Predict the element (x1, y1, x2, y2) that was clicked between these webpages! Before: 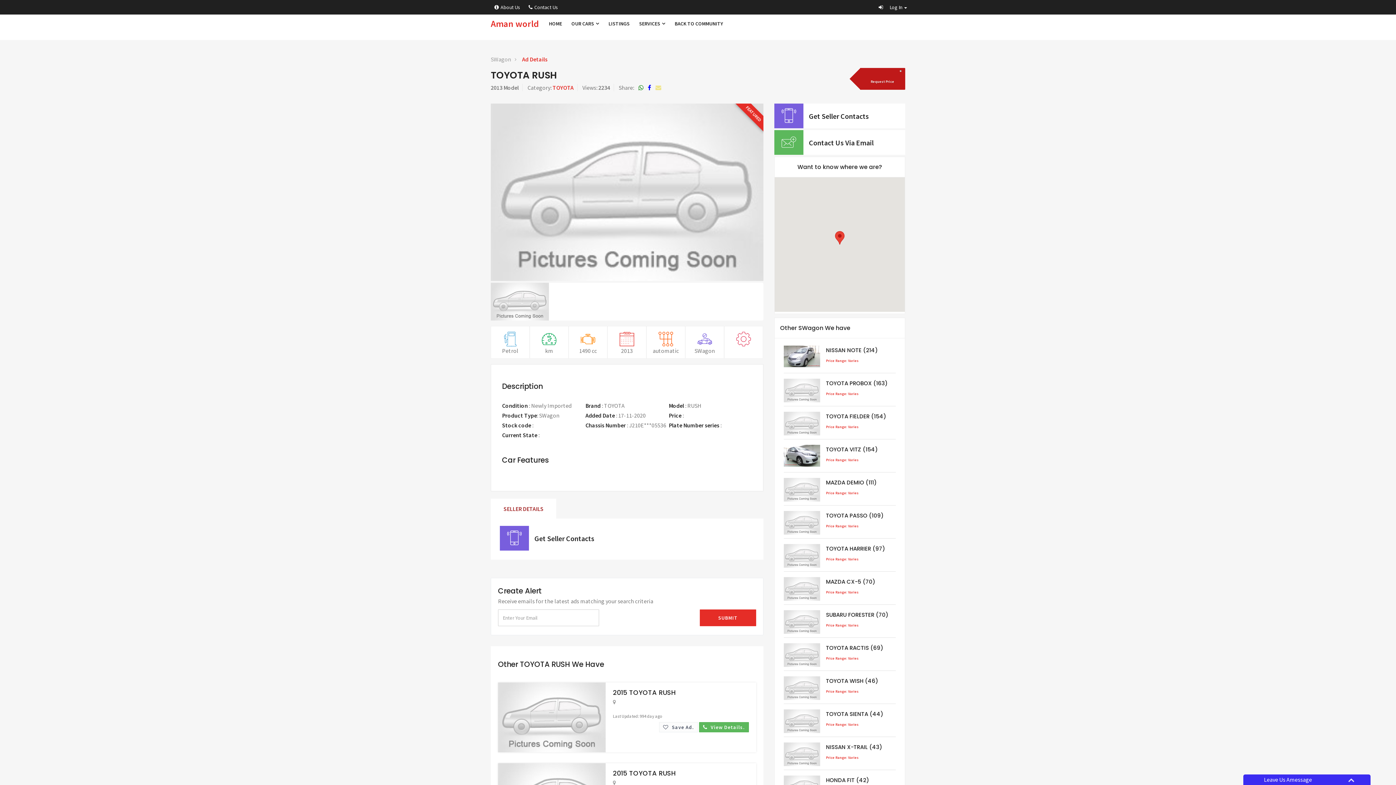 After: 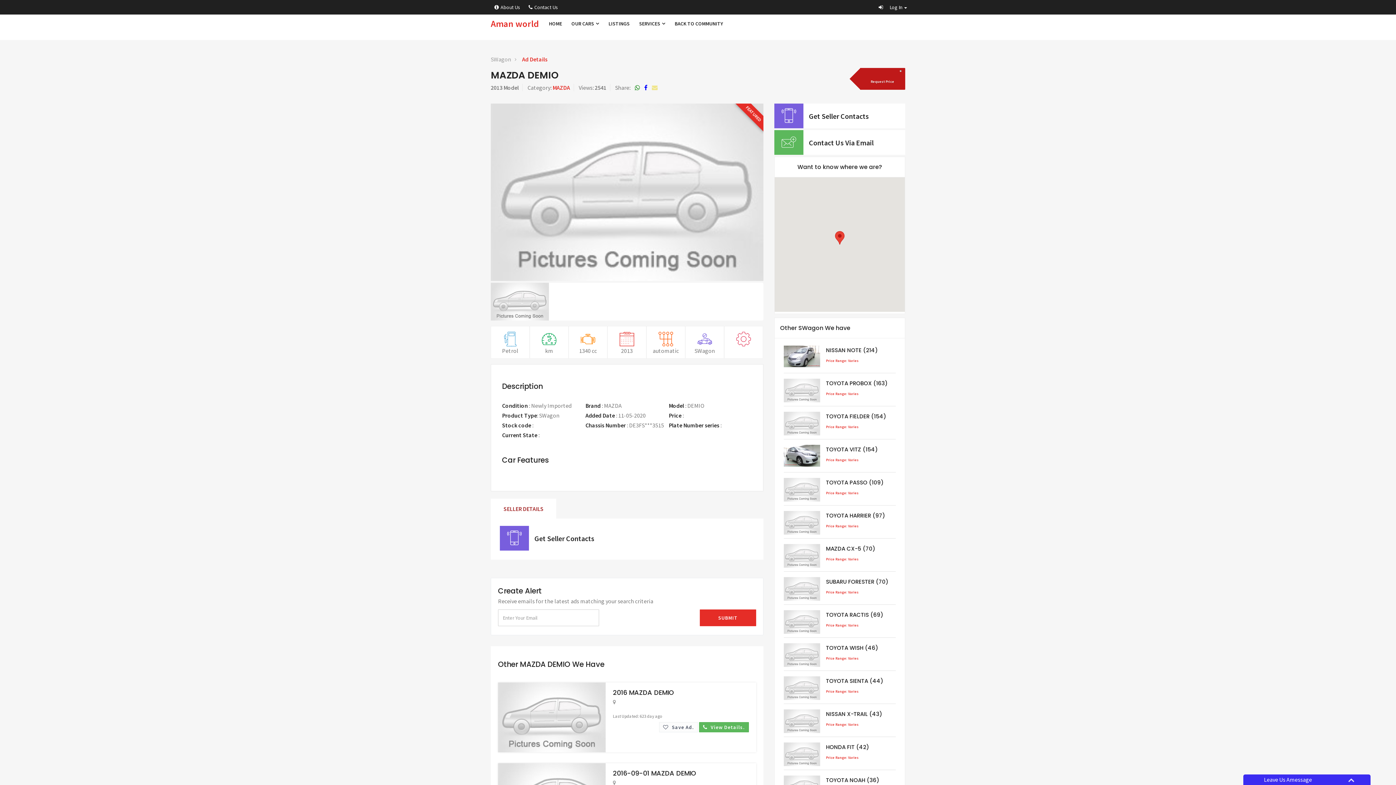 Action: bbox: (784, 478, 820, 500)